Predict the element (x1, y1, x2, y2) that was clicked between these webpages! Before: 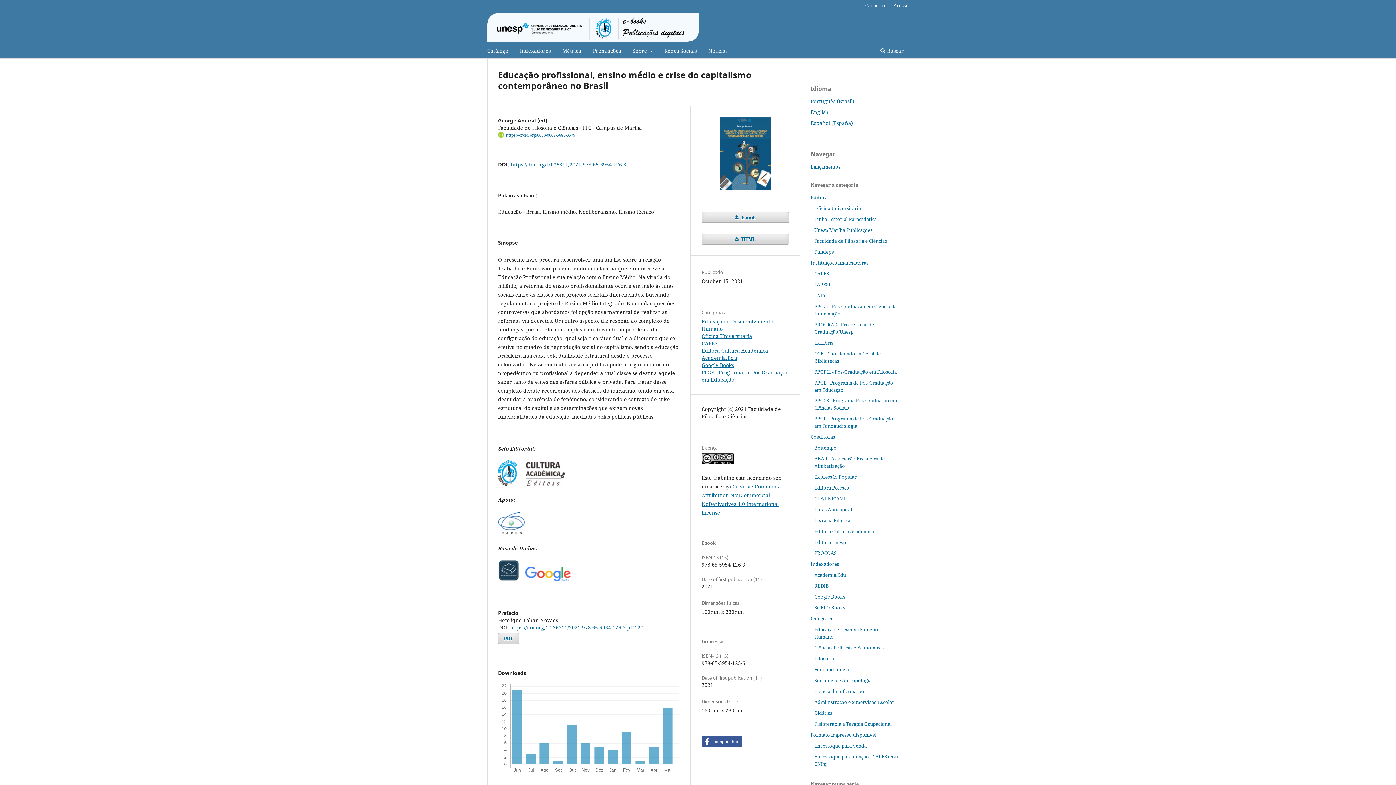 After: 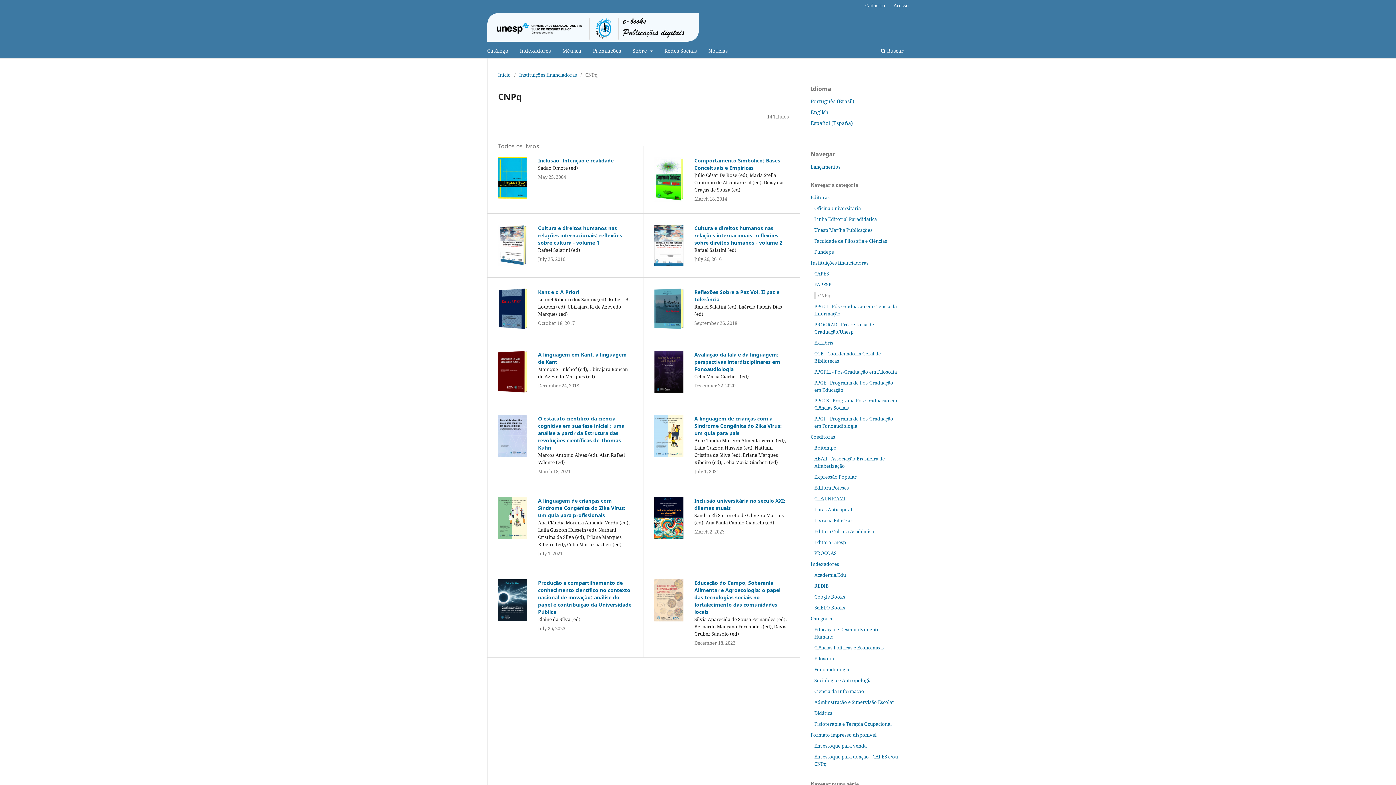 Action: label: CNPq bbox: (814, 292, 826, 298)